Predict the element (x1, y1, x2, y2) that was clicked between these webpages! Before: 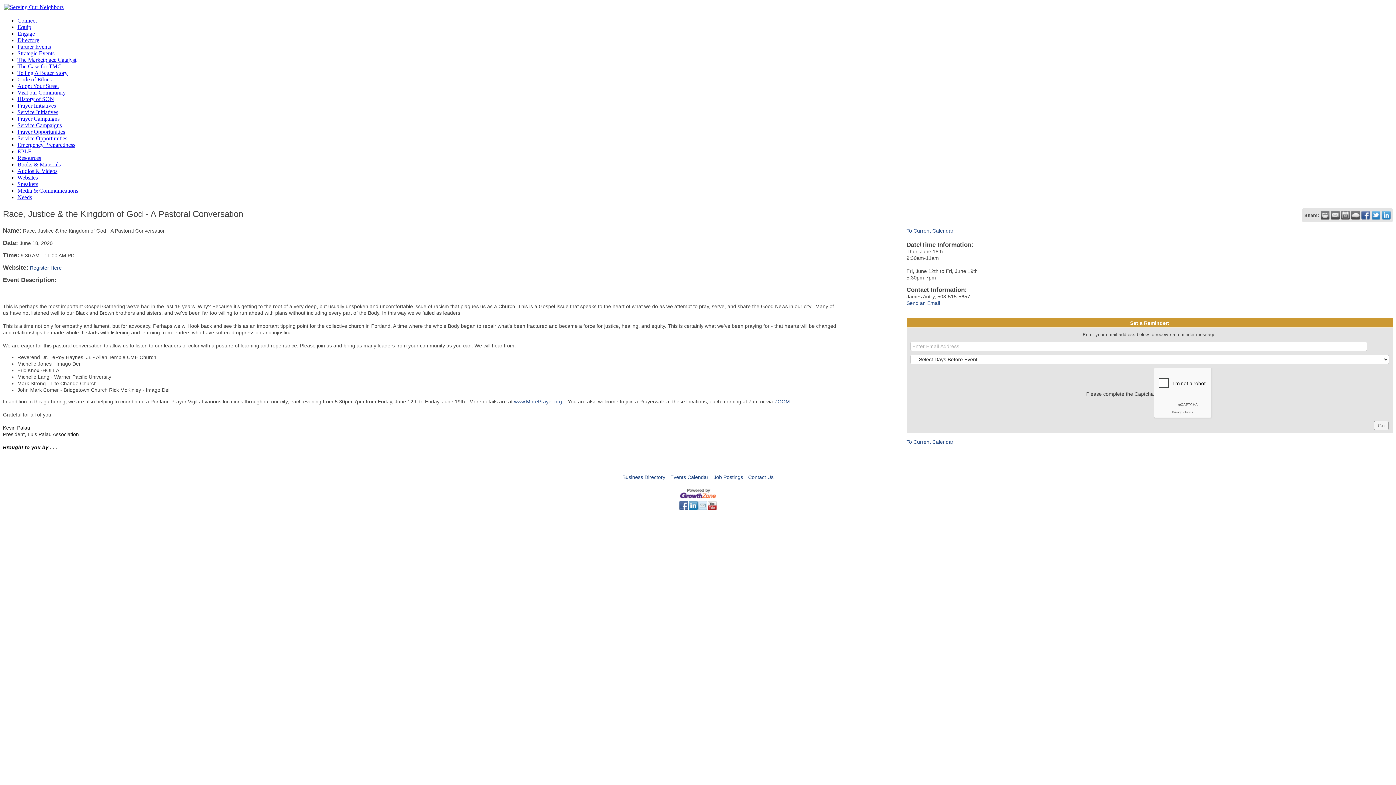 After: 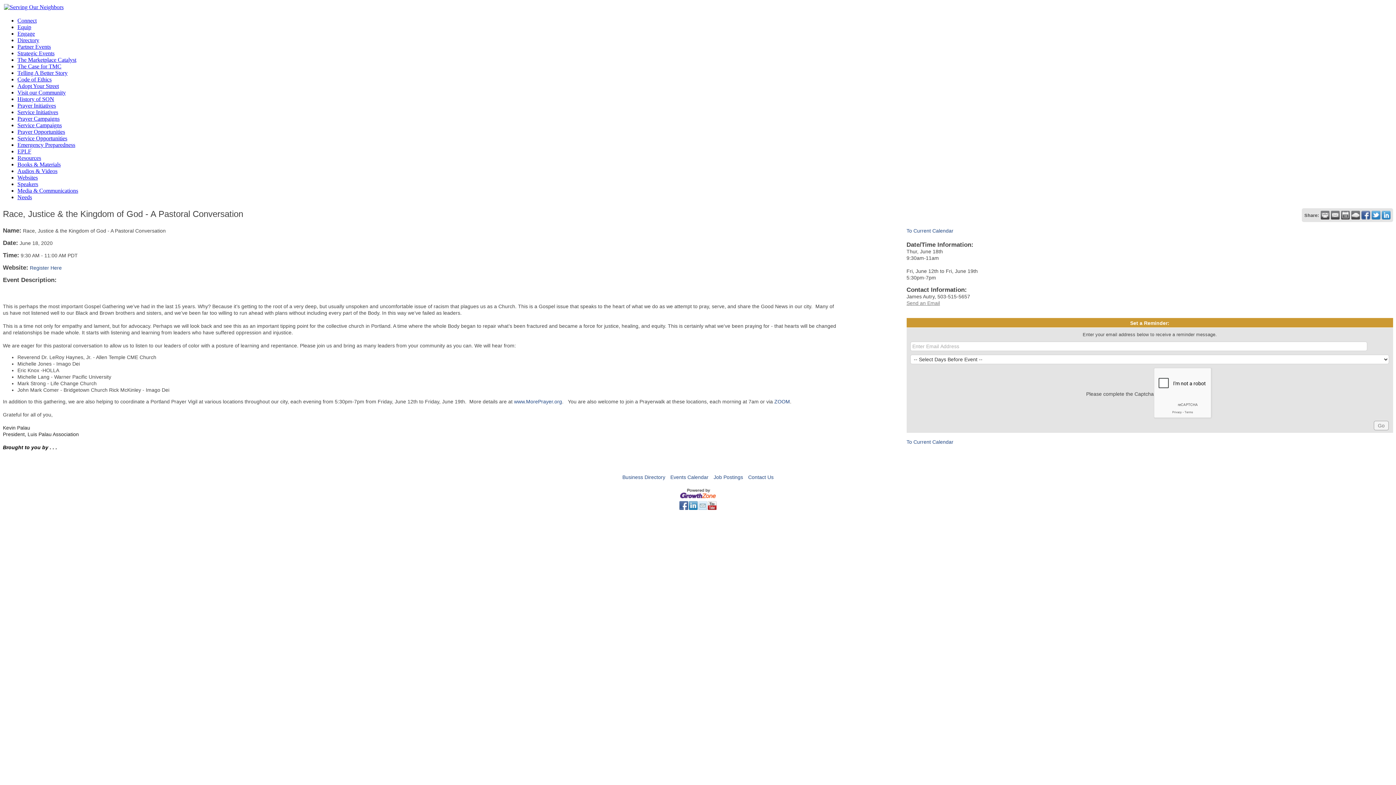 Action: label: Send an Email bbox: (906, 300, 940, 306)